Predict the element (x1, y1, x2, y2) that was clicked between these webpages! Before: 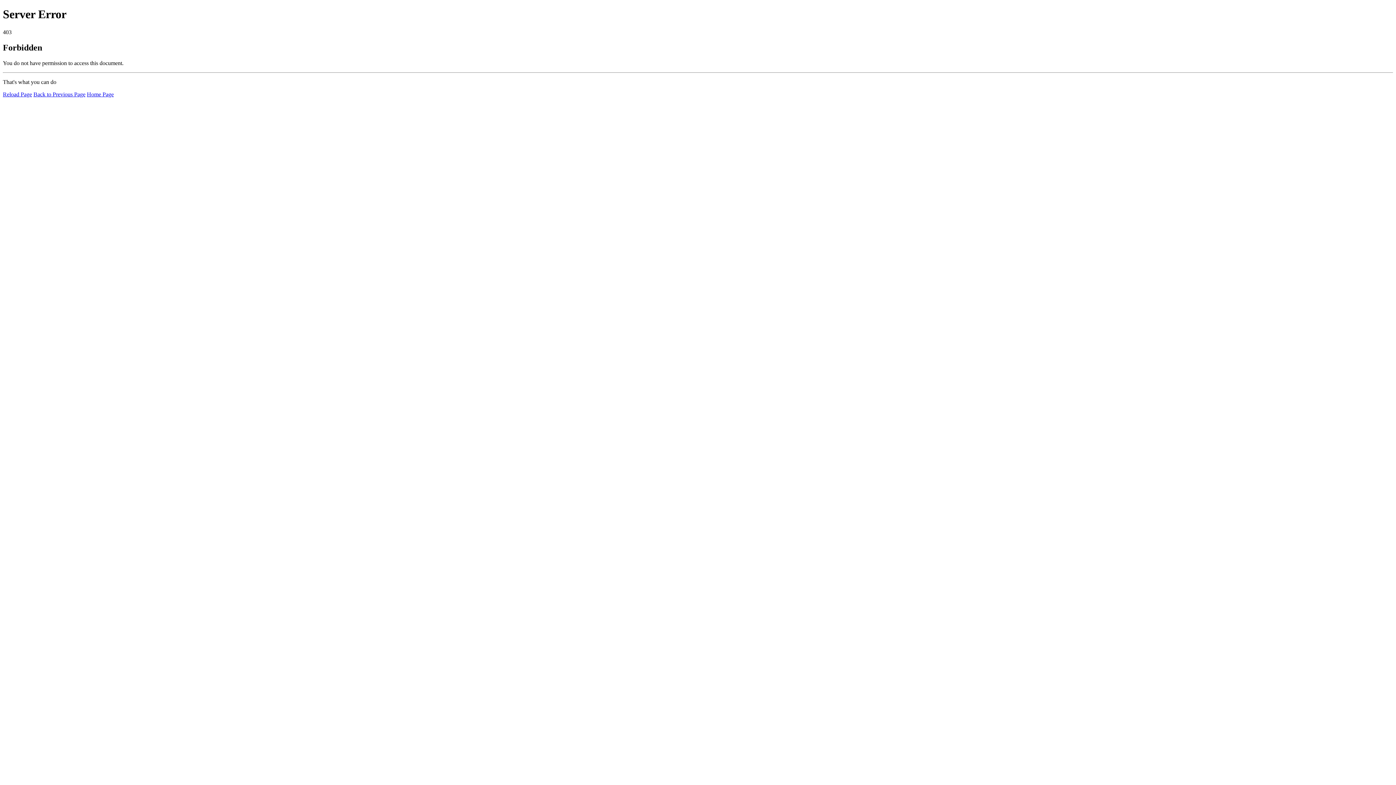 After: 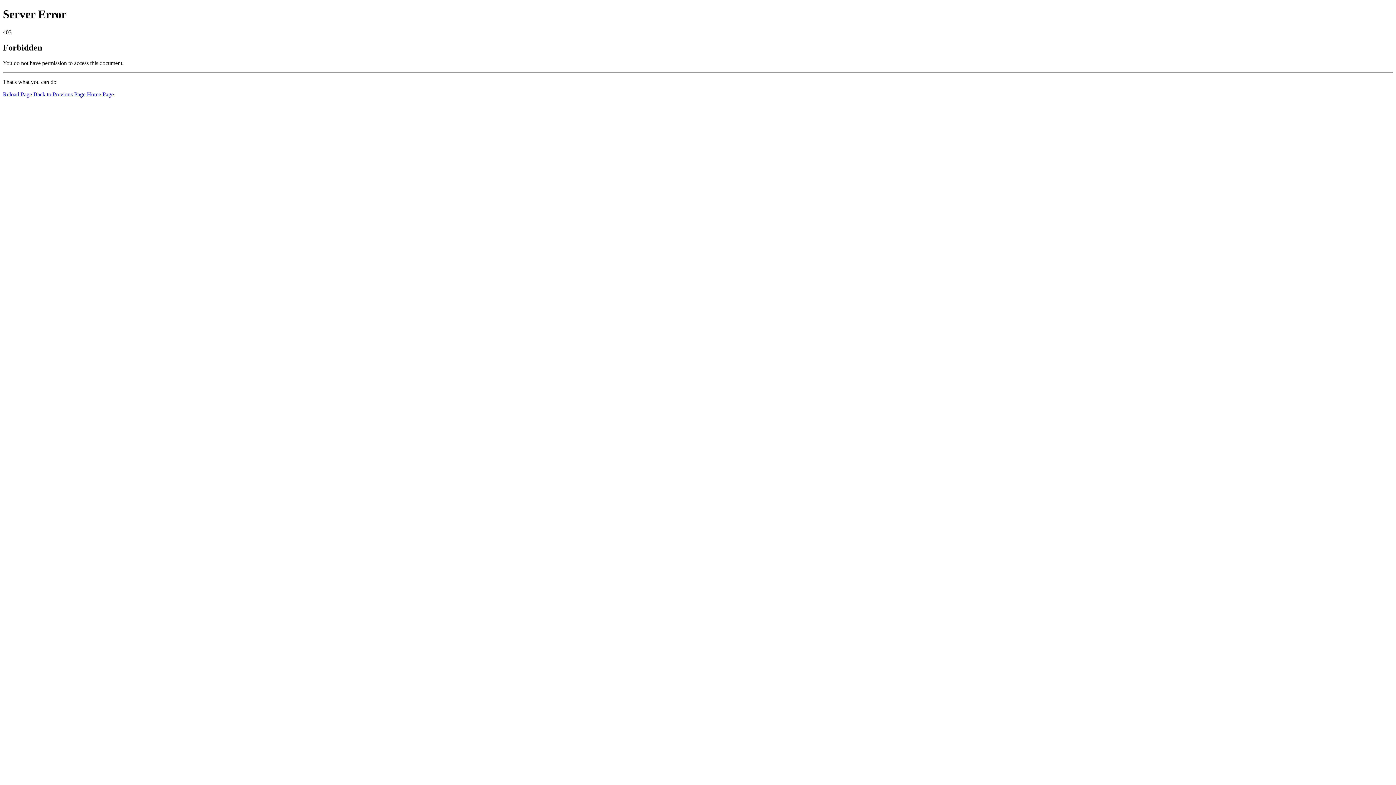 Action: bbox: (2, 91, 32, 97) label: Reload Page